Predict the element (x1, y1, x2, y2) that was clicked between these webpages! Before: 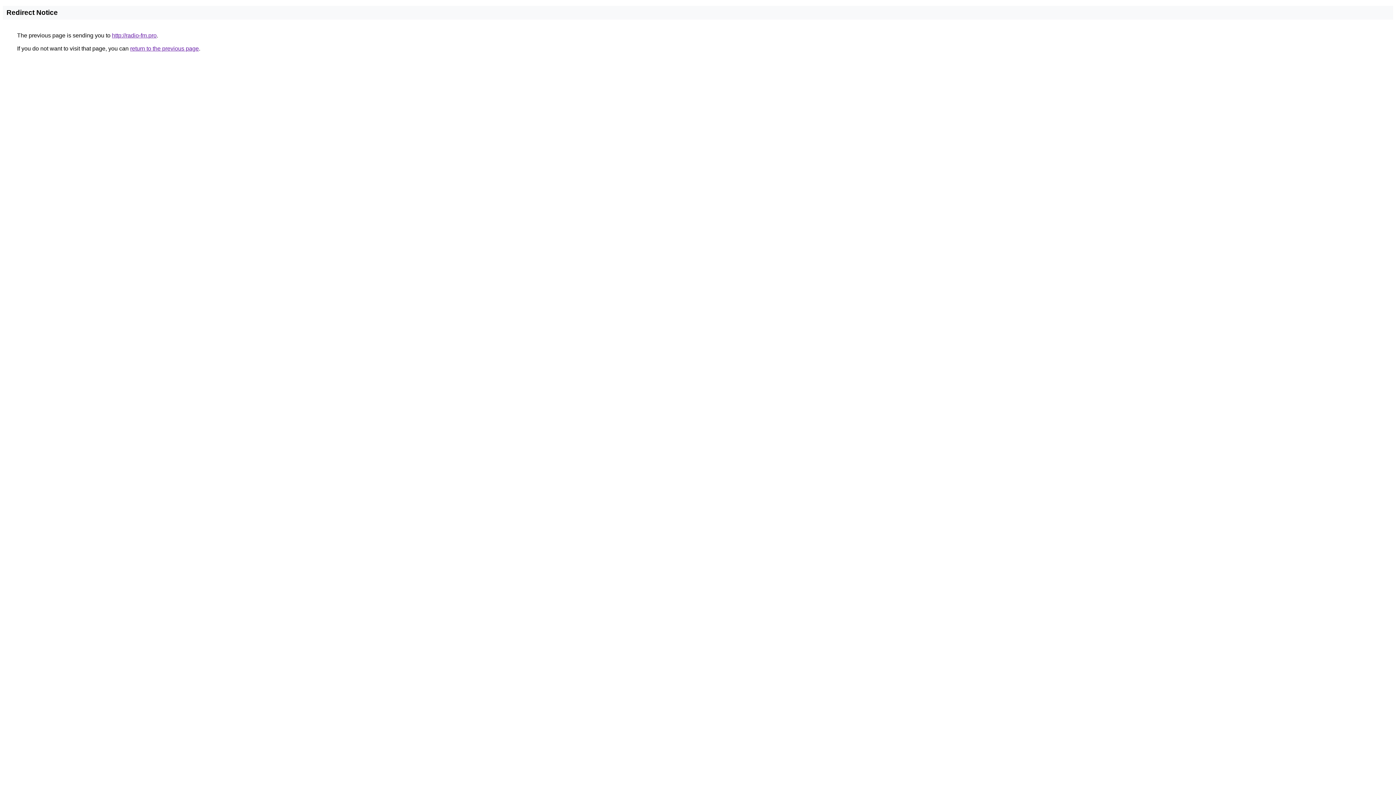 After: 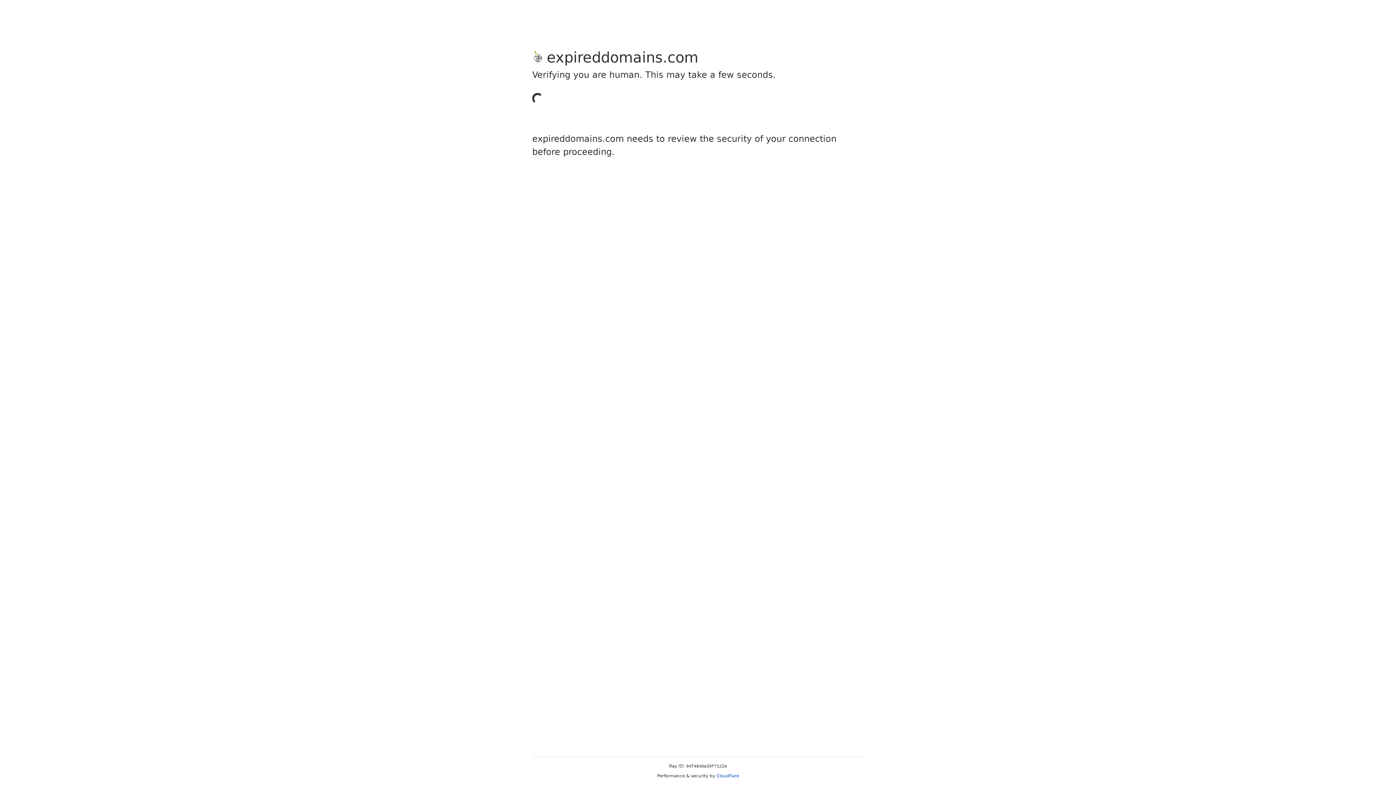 Action: label: http://radio-fm.pro bbox: (112, 32, 156, 38)